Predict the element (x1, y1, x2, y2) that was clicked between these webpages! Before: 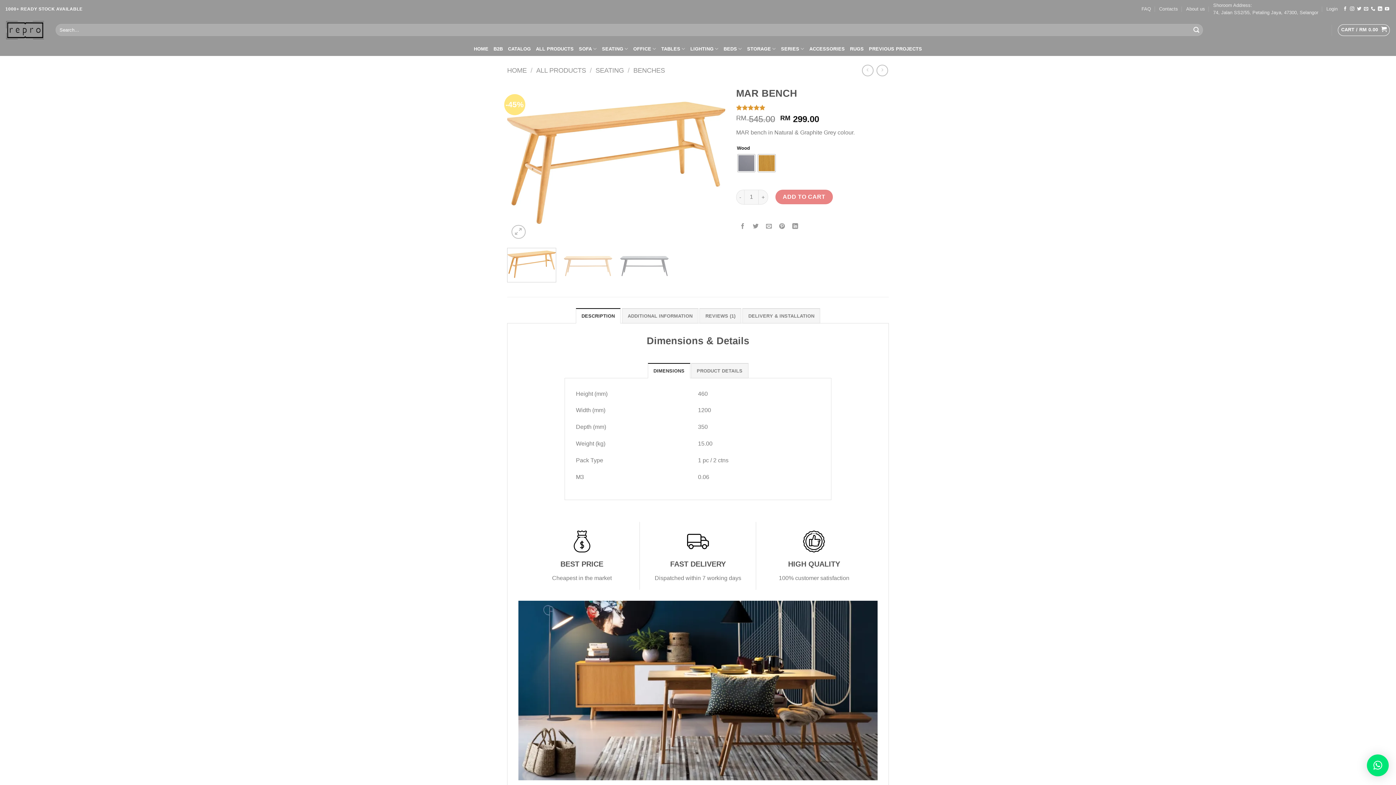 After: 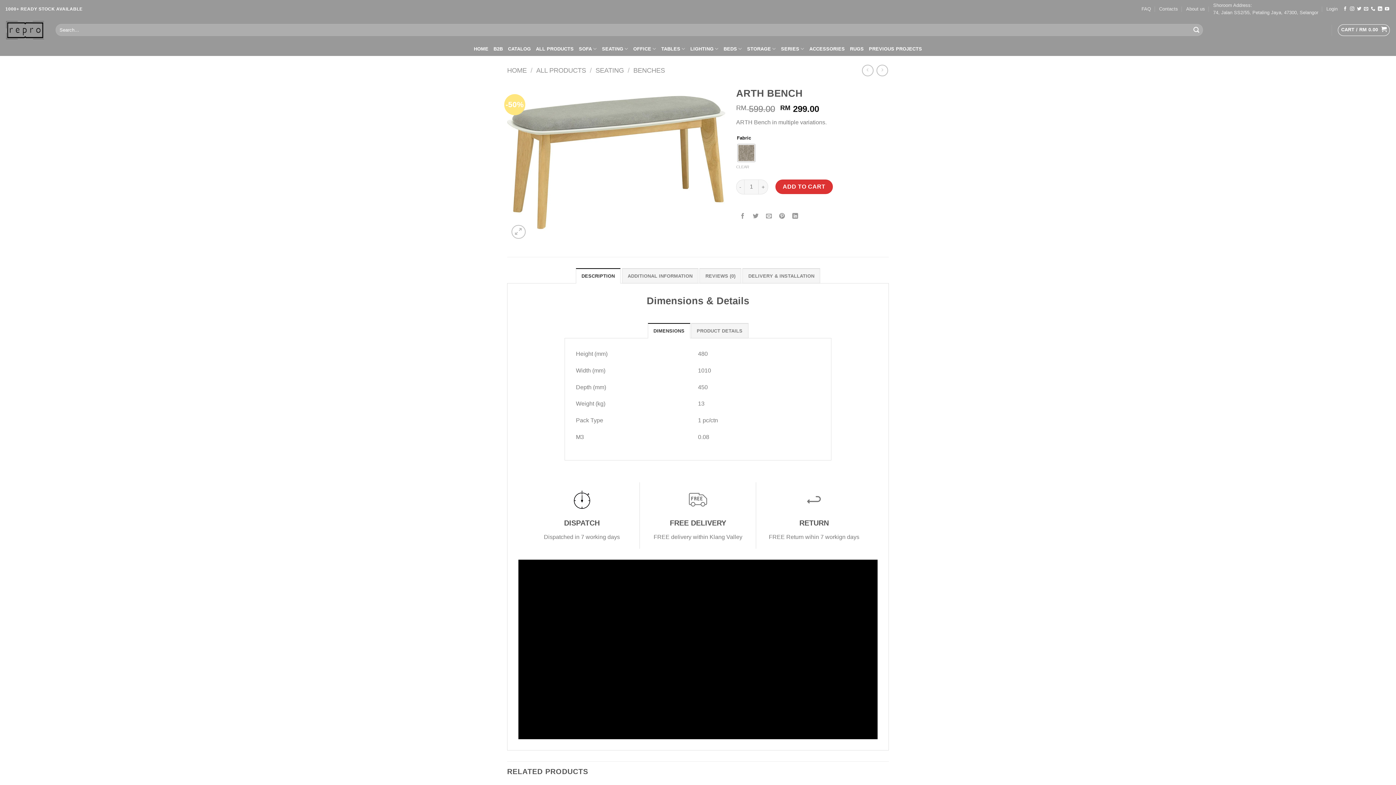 Action: bbox: (862, 64, 873, 76)